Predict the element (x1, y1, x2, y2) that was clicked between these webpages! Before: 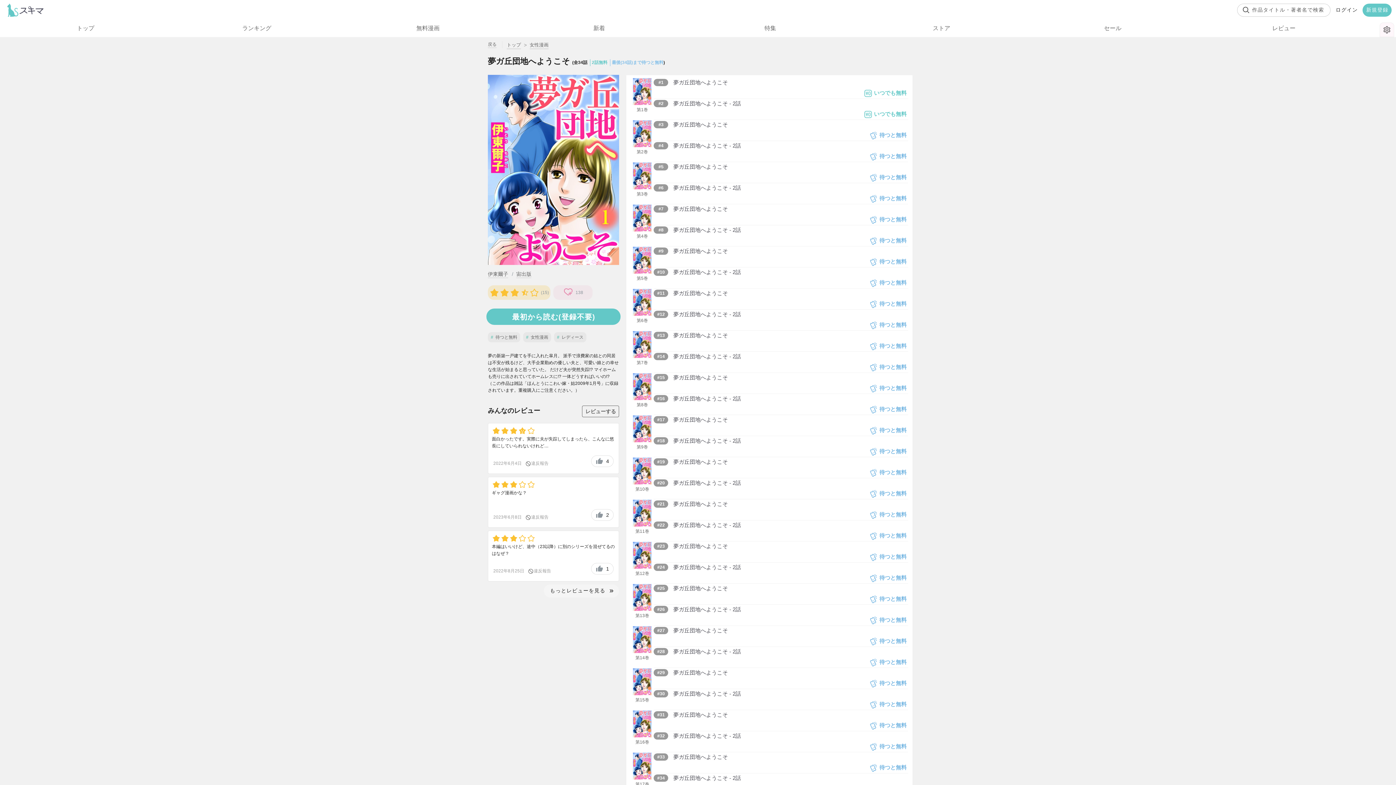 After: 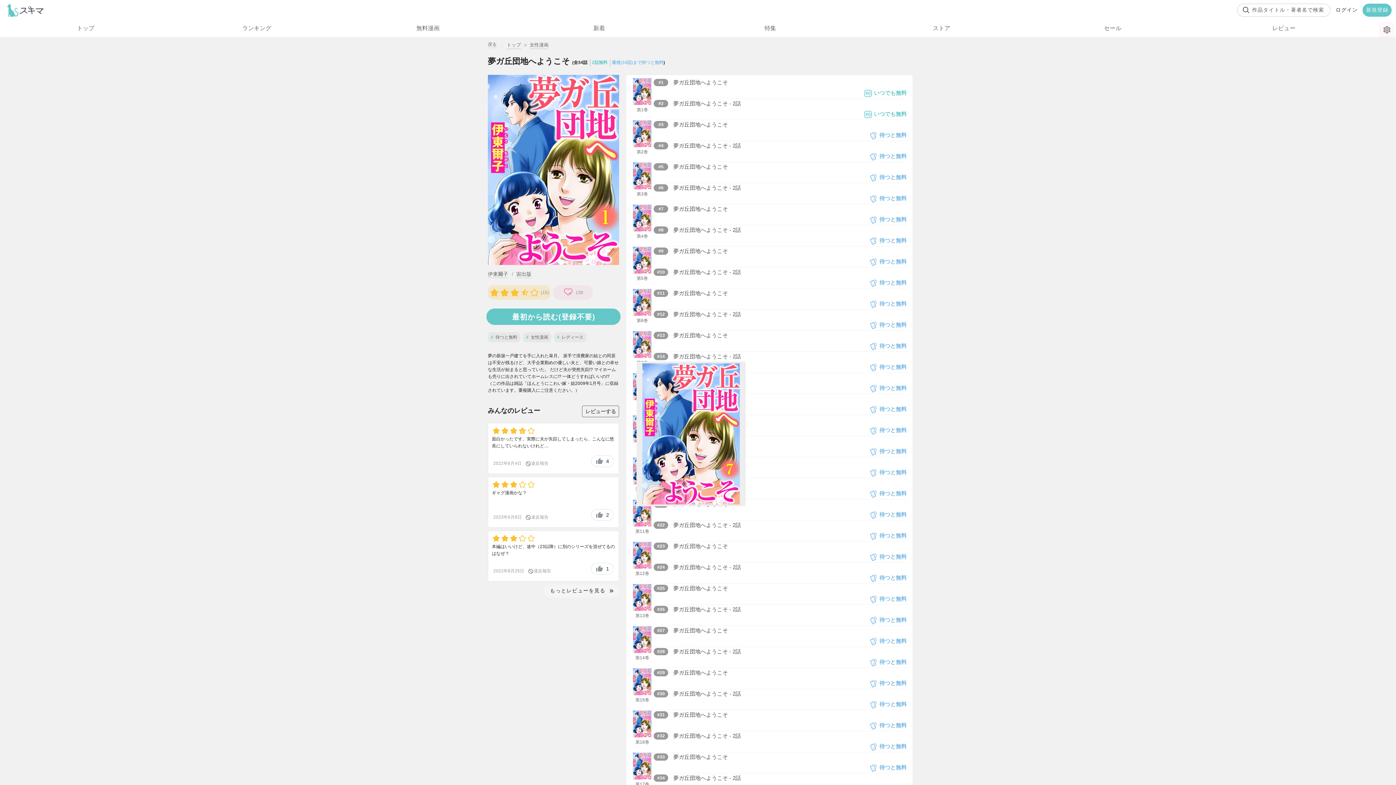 Action: bbox: (633, 331, 651, 358)